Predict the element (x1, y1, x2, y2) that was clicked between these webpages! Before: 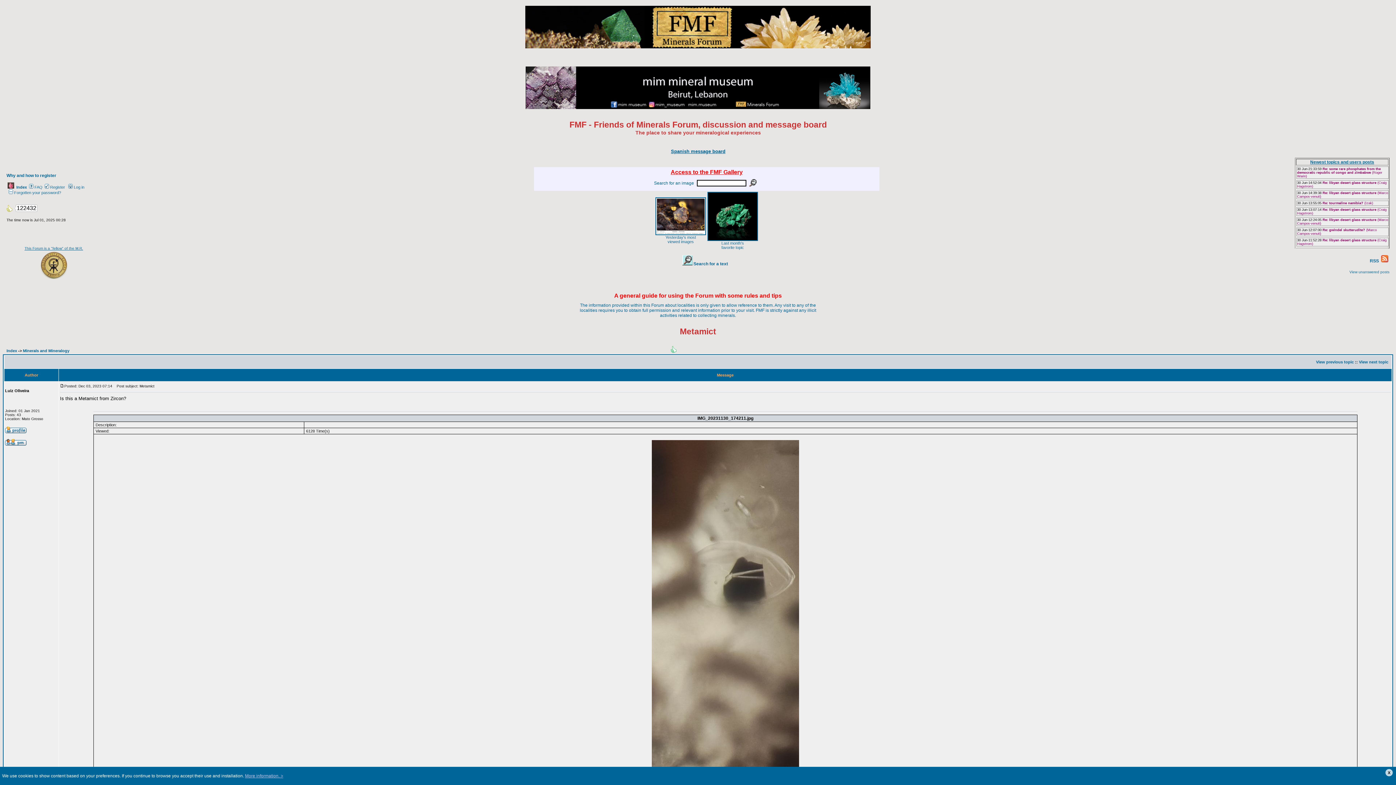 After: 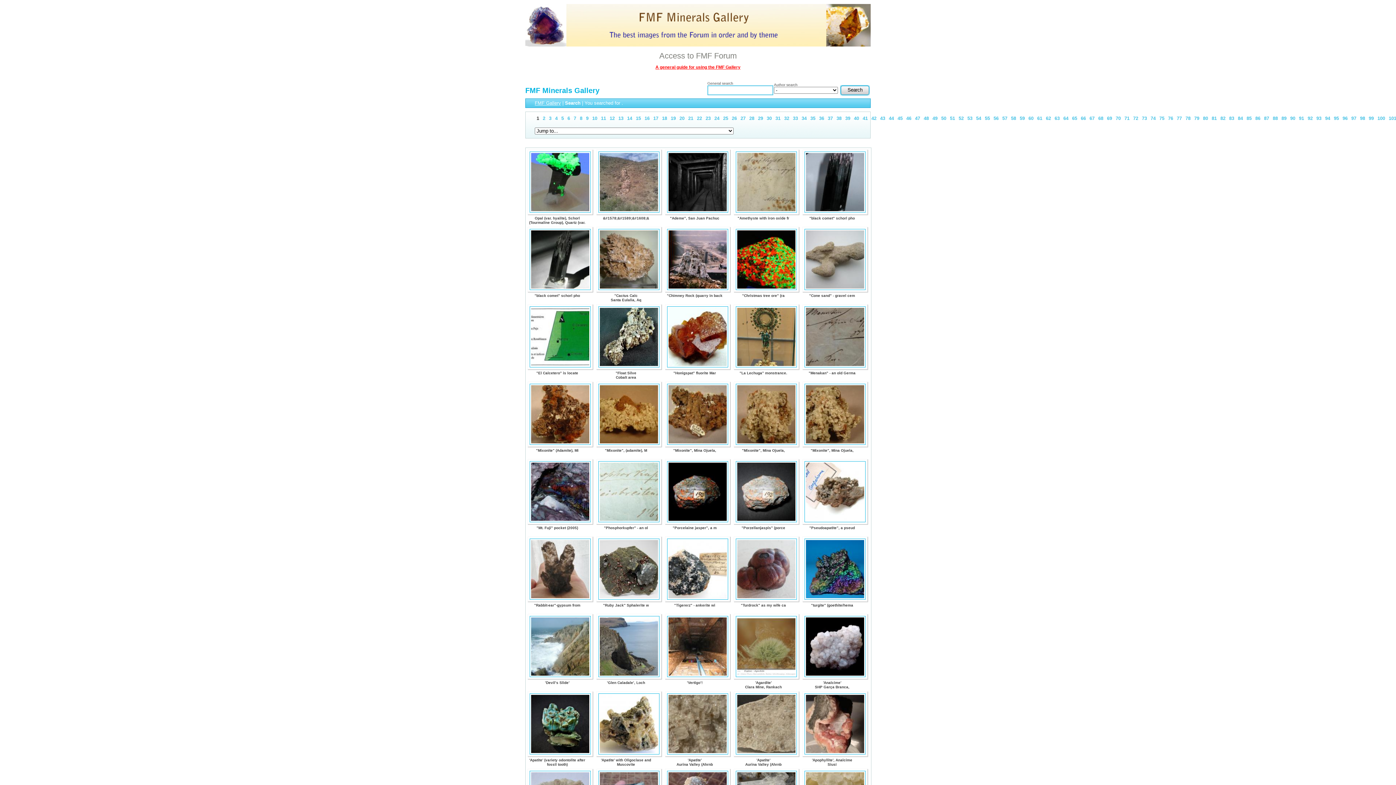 Action: bbox: (749, 178, 759, 188)